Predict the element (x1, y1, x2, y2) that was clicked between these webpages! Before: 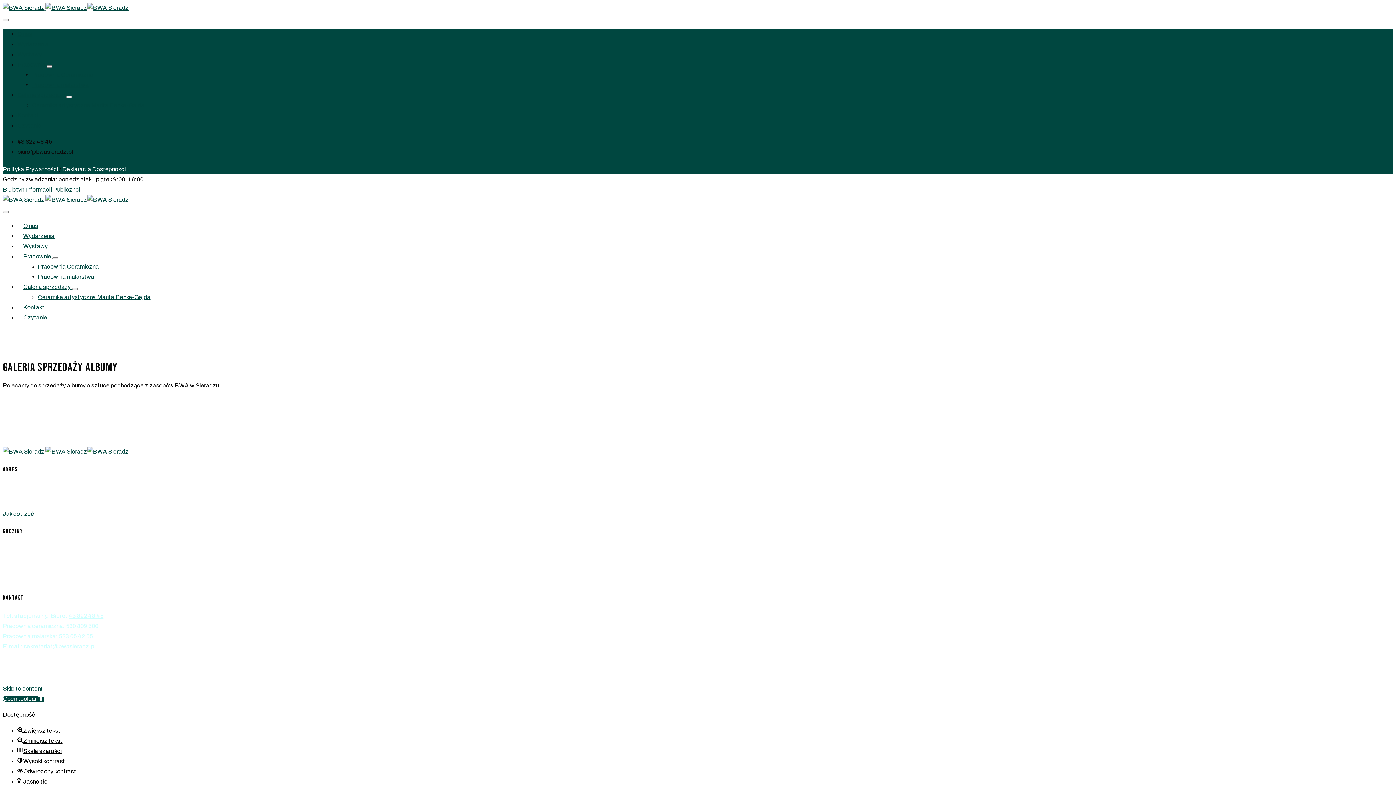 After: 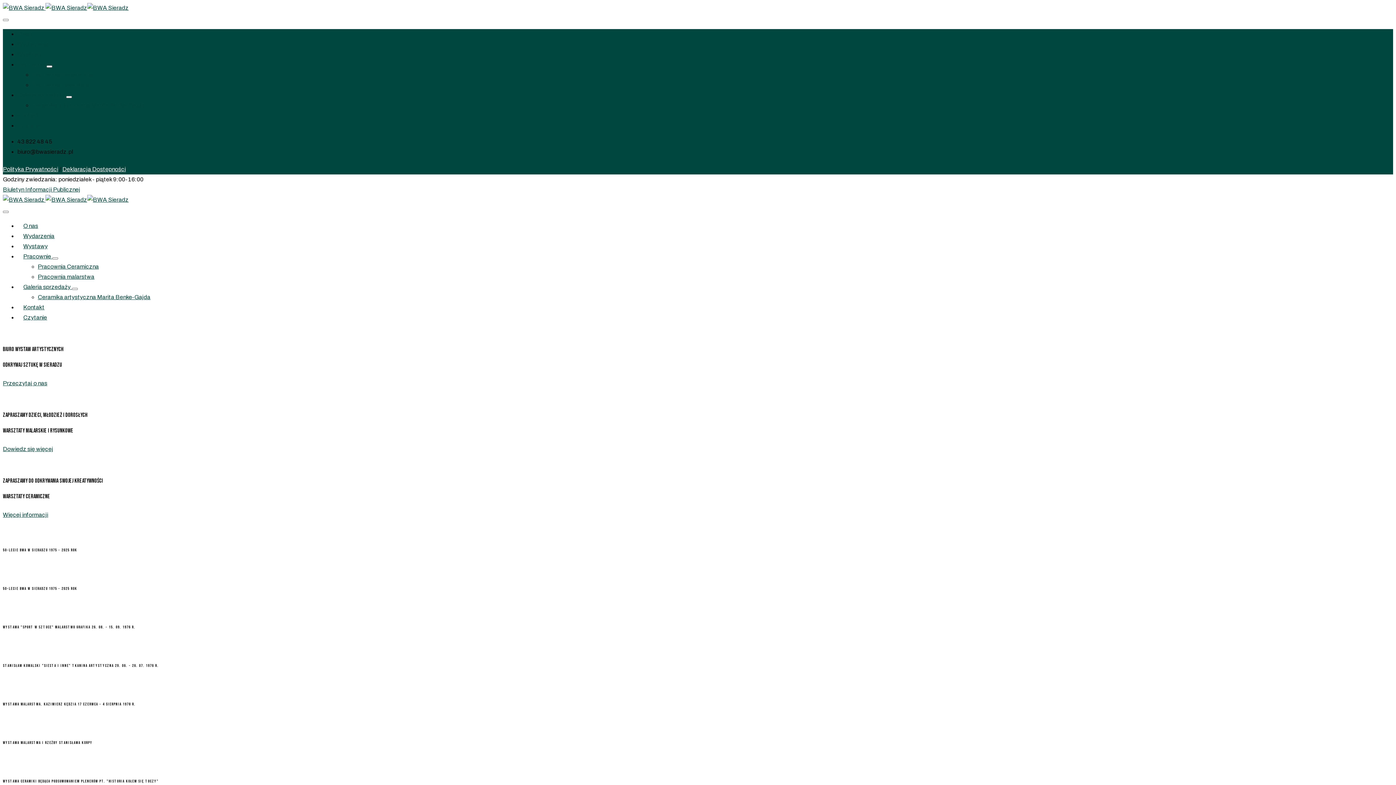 Action: label:   bbox: (2, 4, 128, 10)